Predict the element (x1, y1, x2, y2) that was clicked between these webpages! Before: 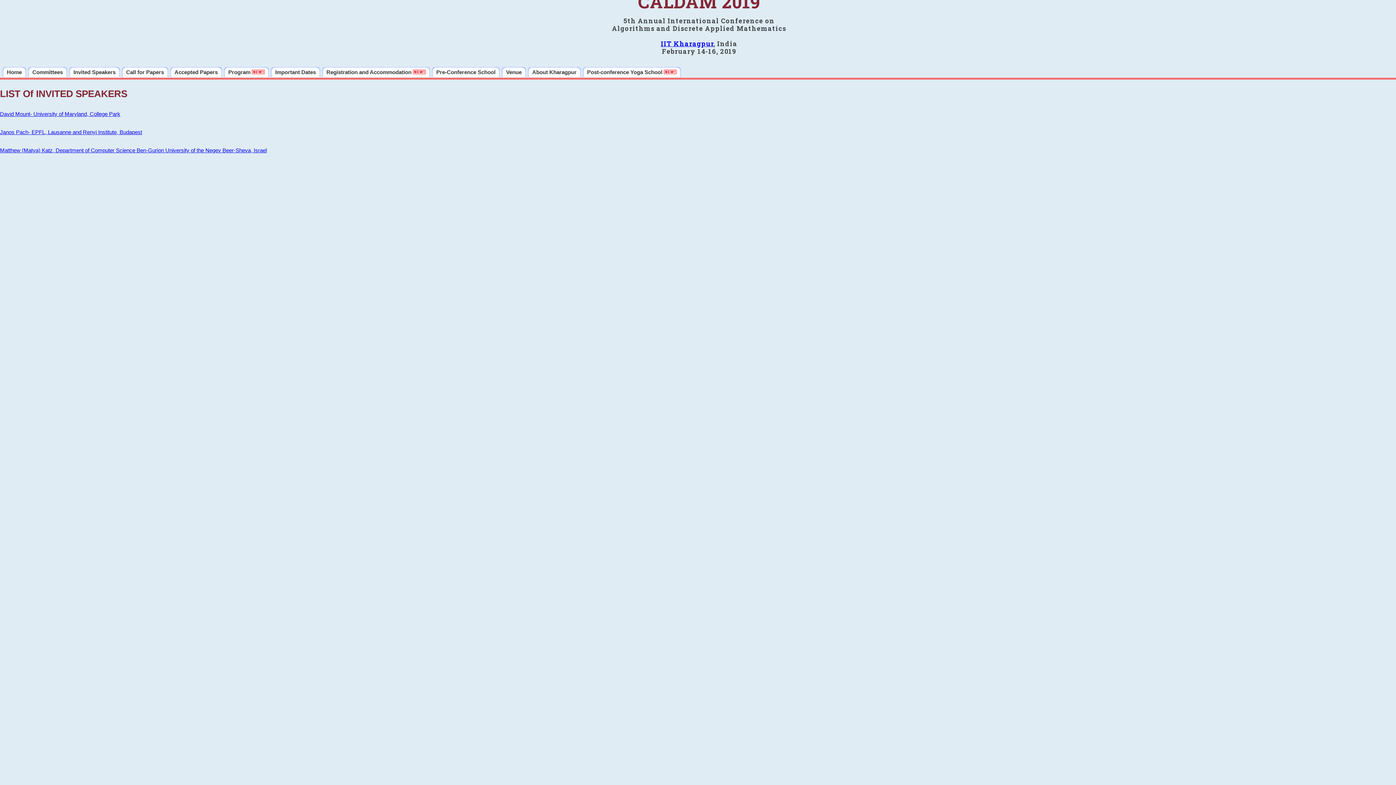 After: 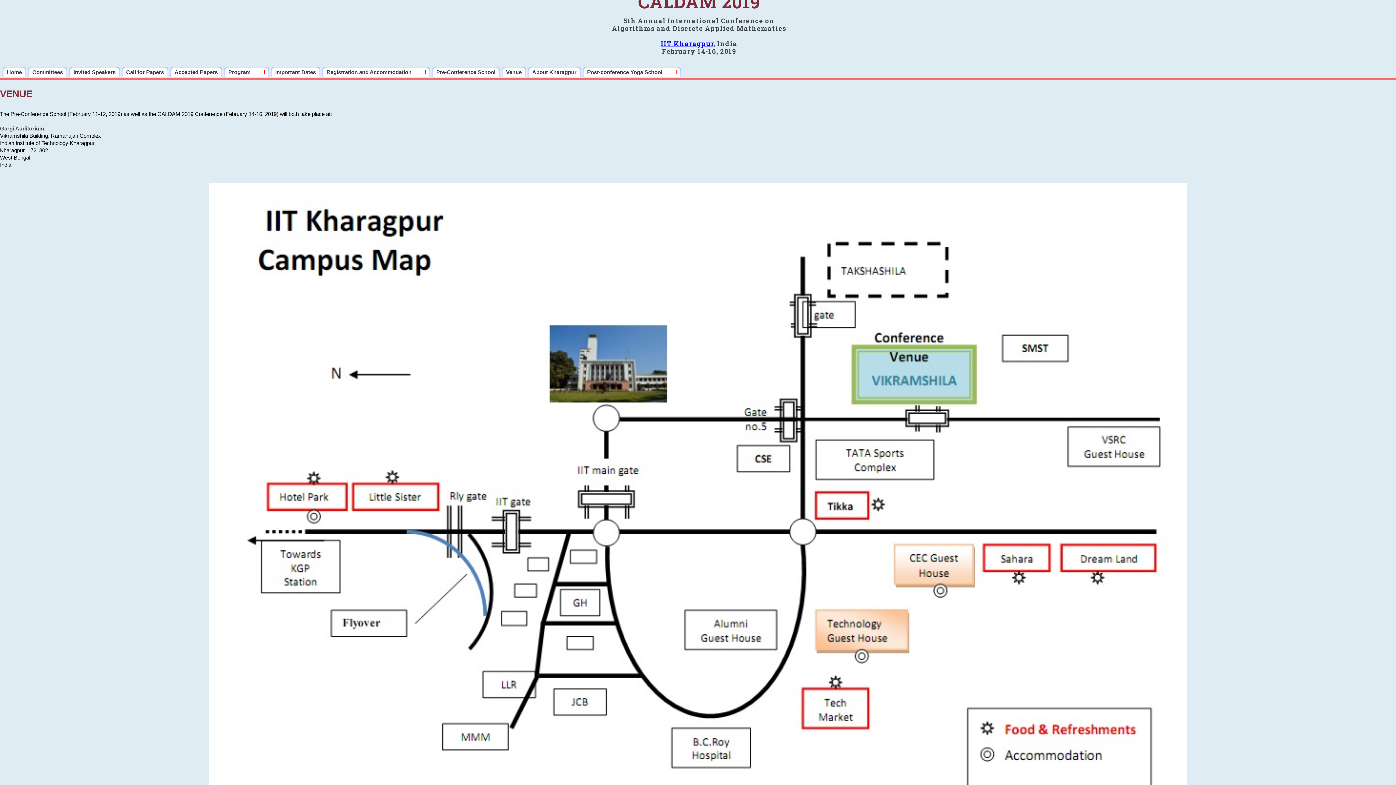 Action: bbox: (501, 66, 526, 77) label: Venue